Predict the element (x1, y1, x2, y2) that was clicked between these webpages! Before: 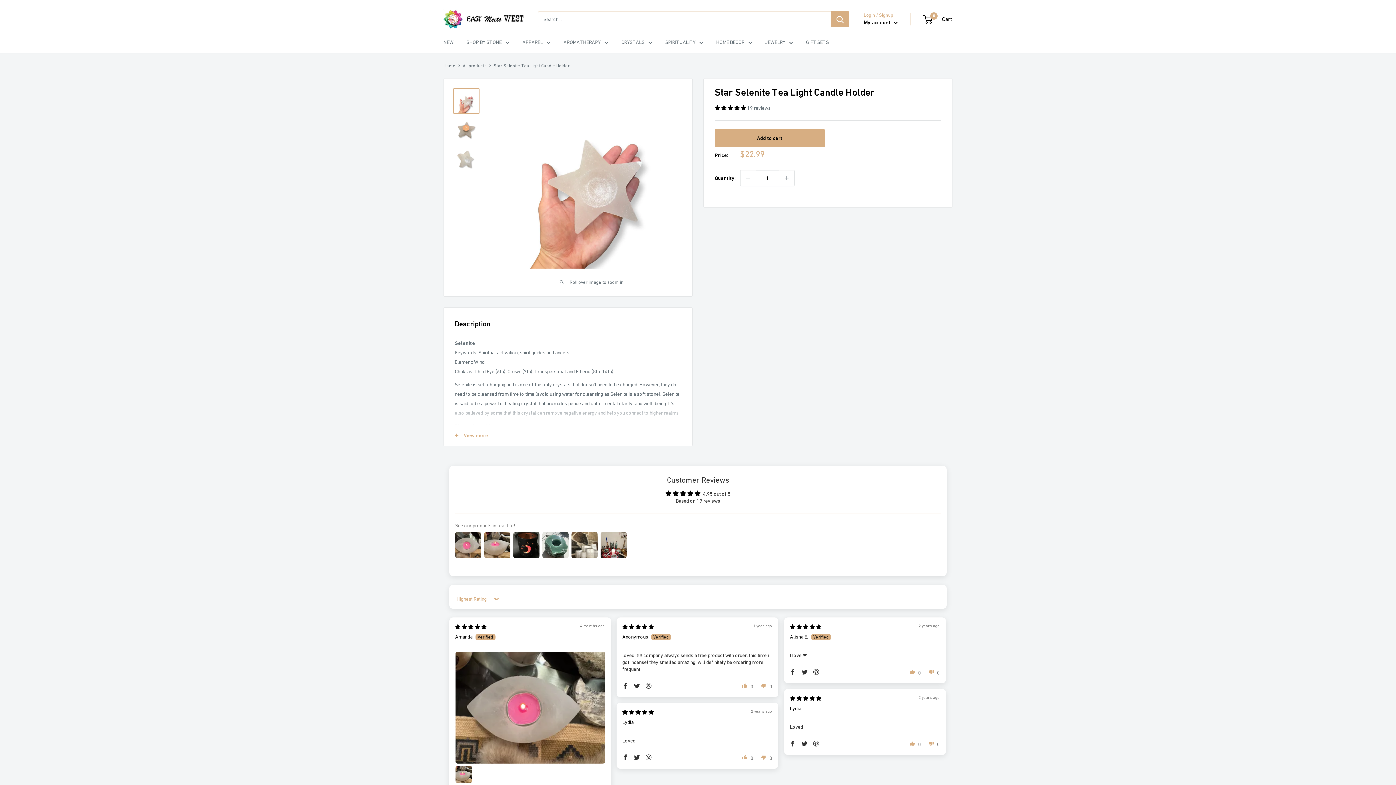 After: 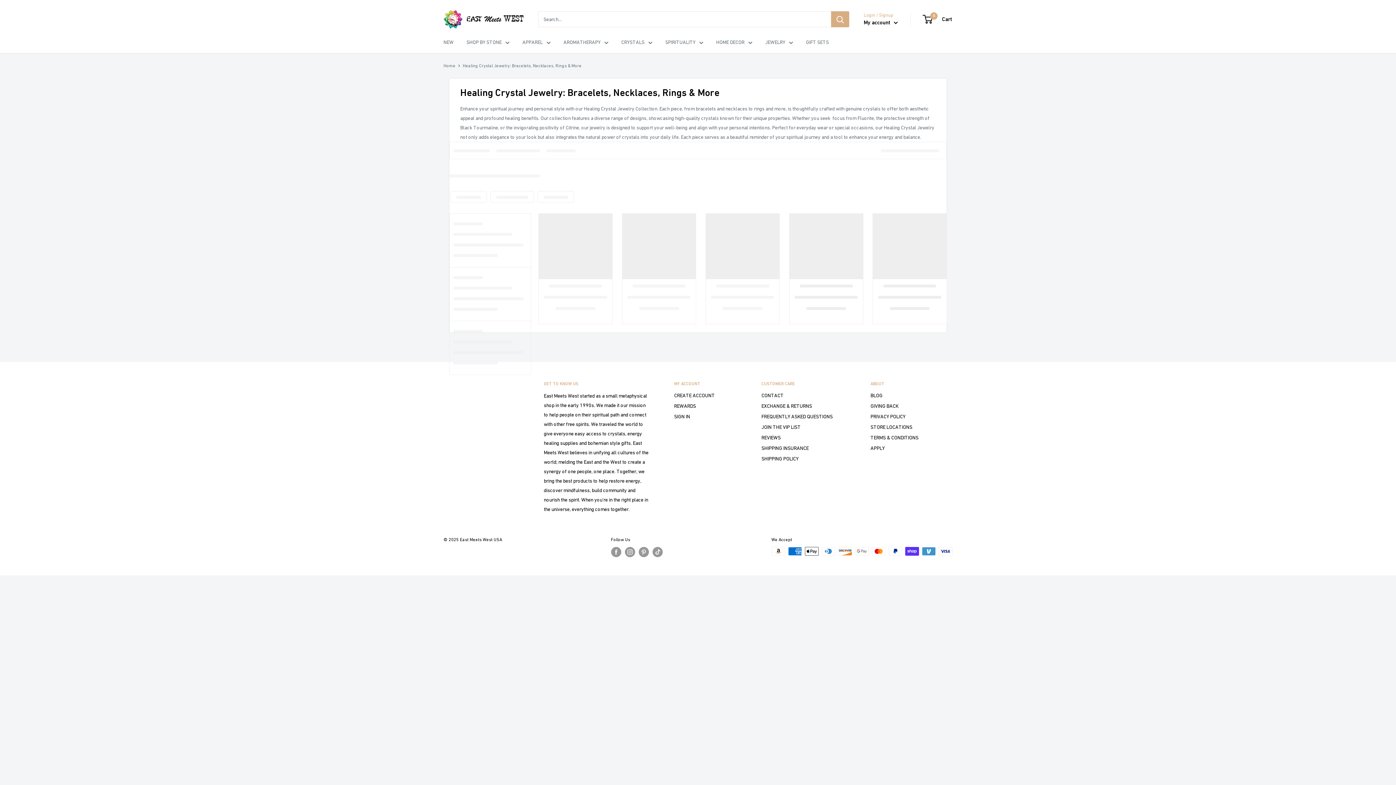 Action: label: JEWELRY bbox: (765, 37, 793, 46)